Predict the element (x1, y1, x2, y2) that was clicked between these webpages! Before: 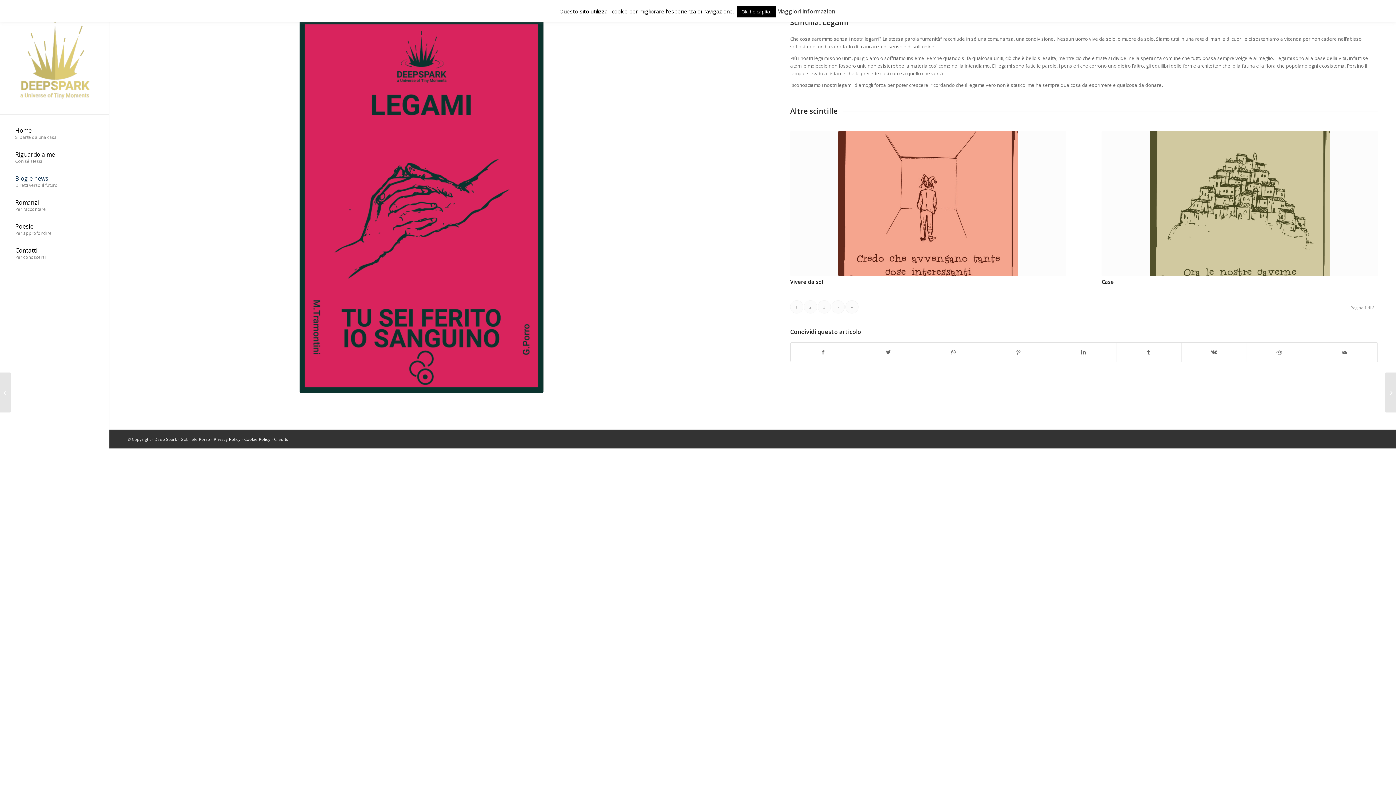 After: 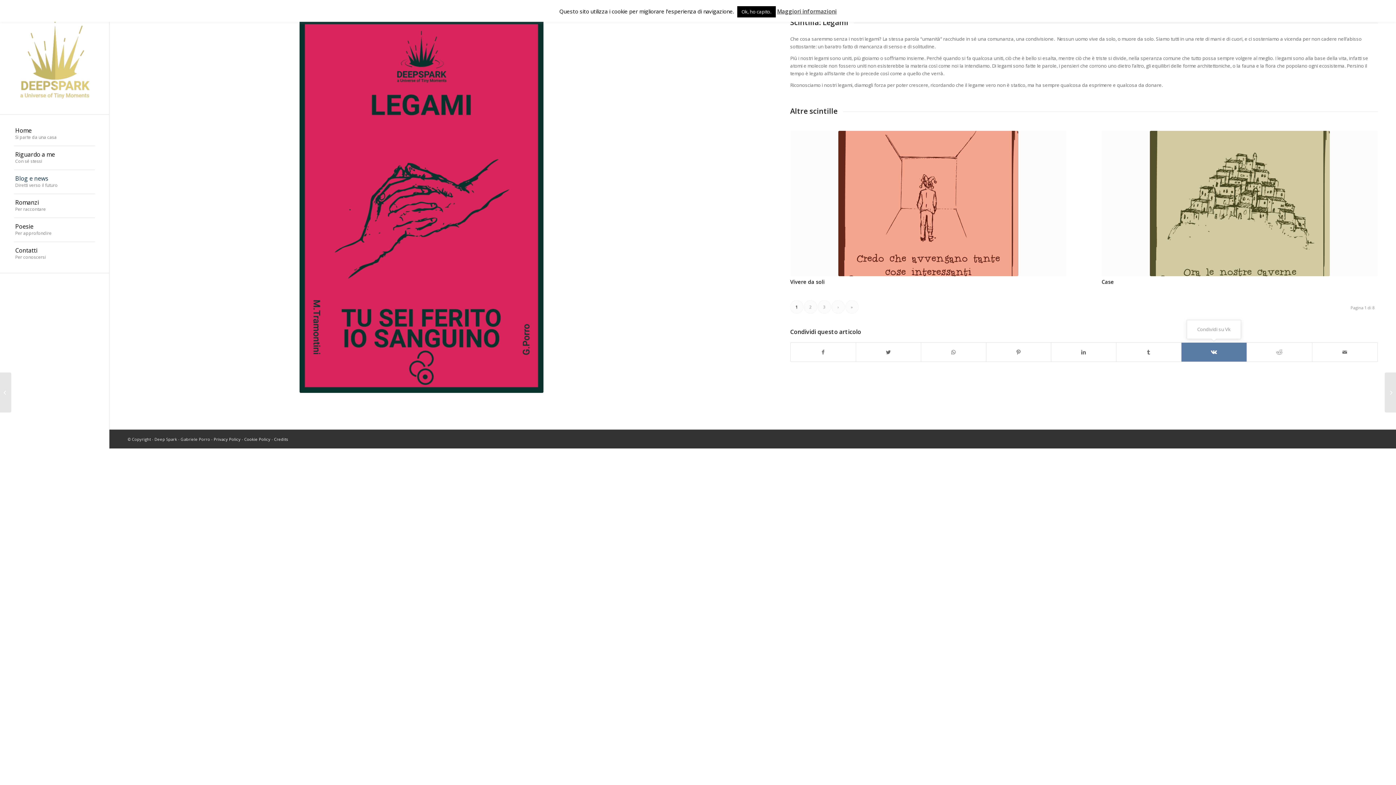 Action: label: Condividi su Vk bbox: (1181, 342, 1246, 361)